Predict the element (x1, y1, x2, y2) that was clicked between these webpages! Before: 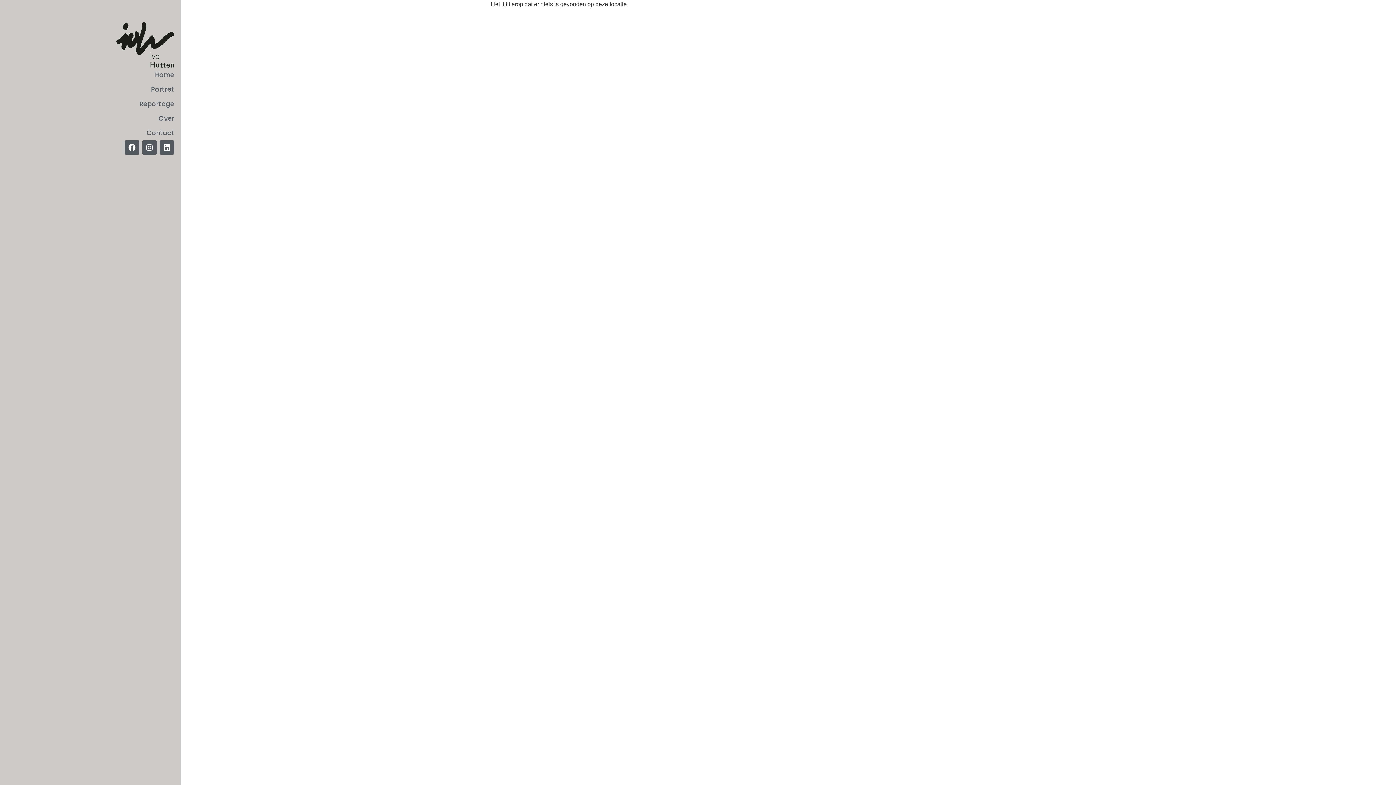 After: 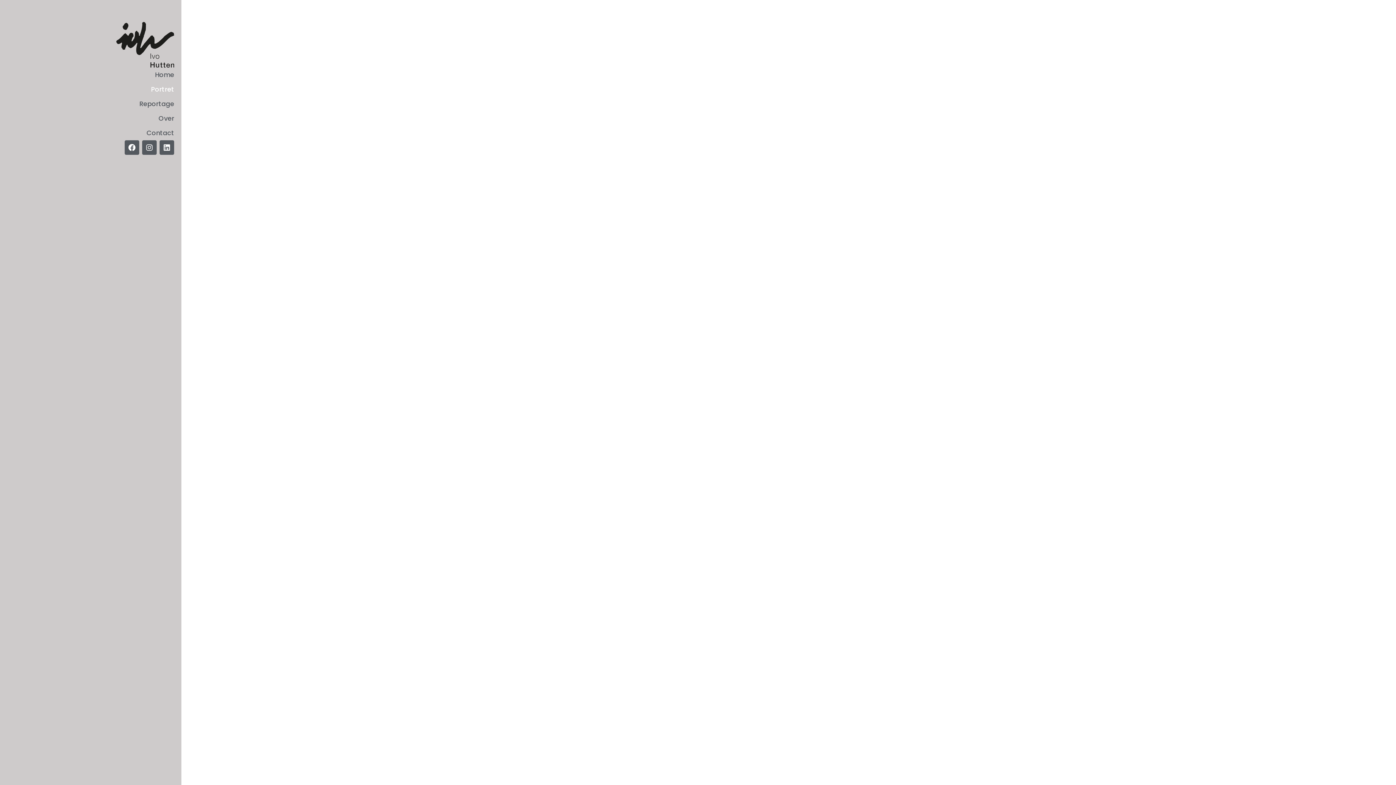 Action: label: Portret bbox: (0, 82, 174, 96)